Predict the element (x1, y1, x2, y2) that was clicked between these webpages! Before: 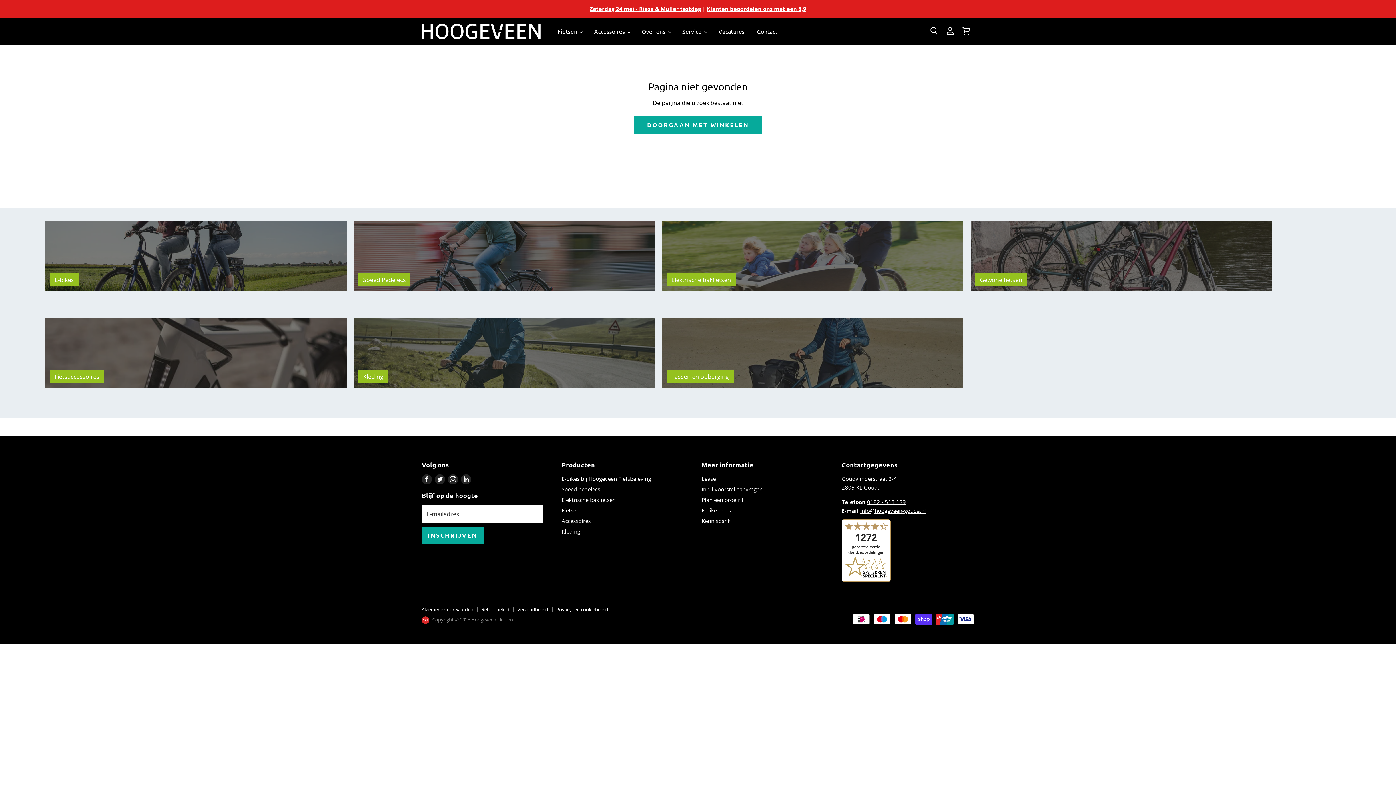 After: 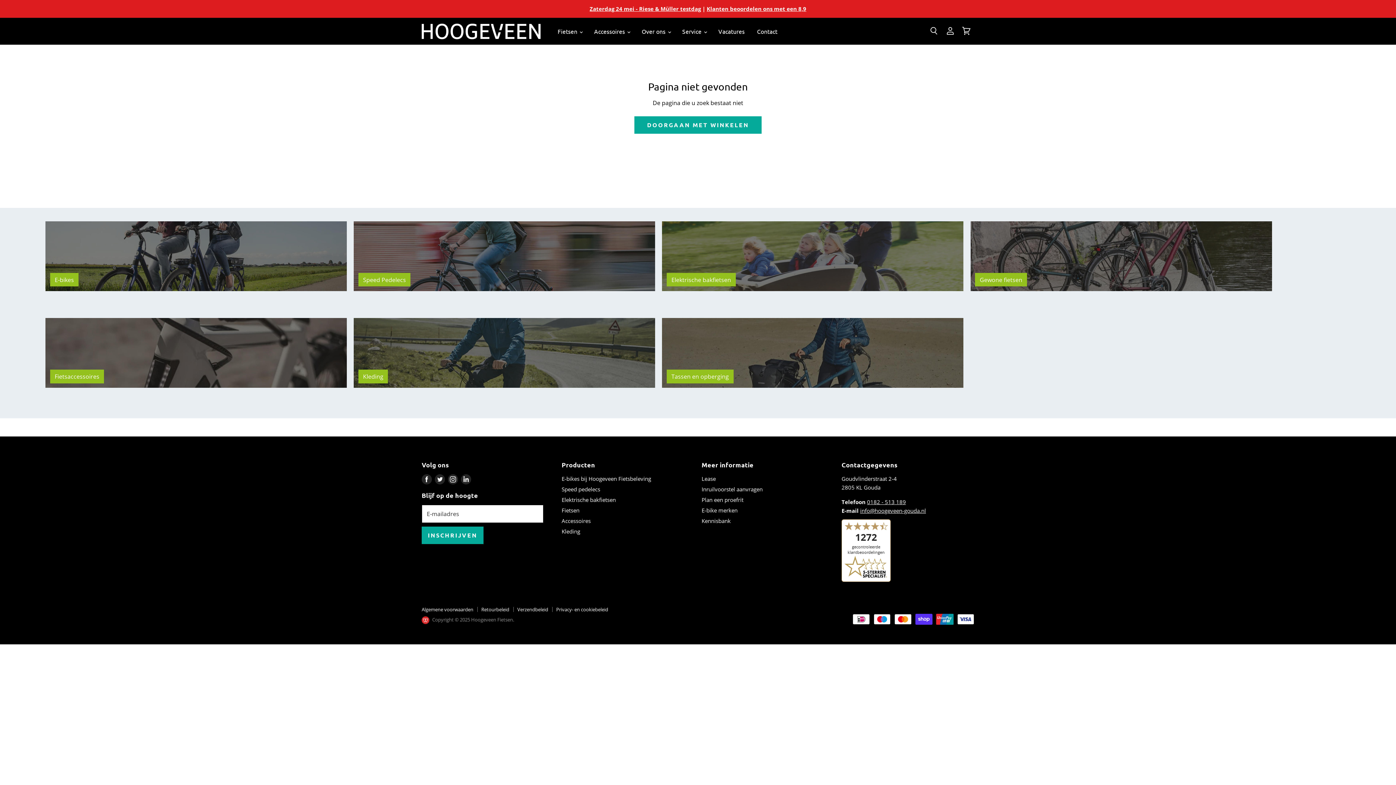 Action: label: Vind ons op Twitter bbox: (433, 472, 446, 486)